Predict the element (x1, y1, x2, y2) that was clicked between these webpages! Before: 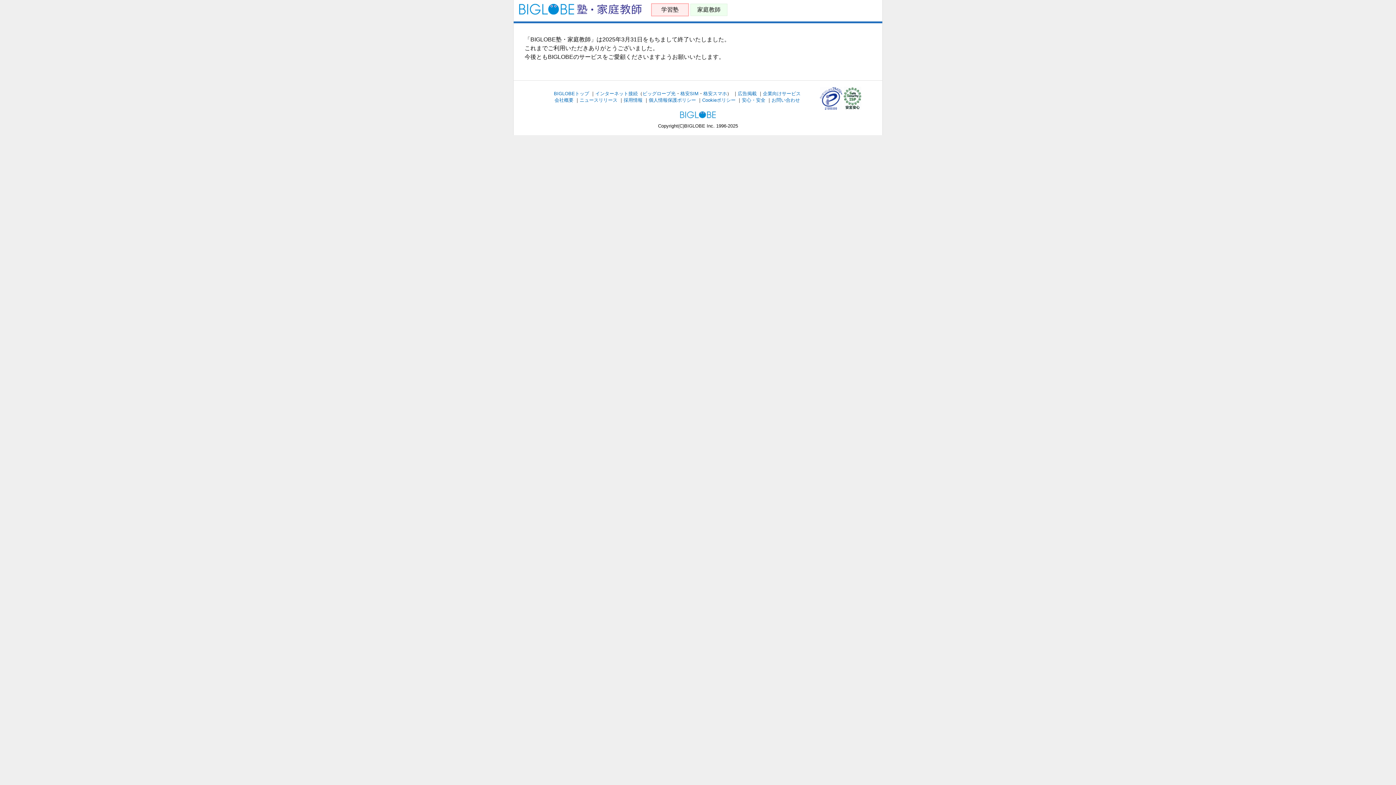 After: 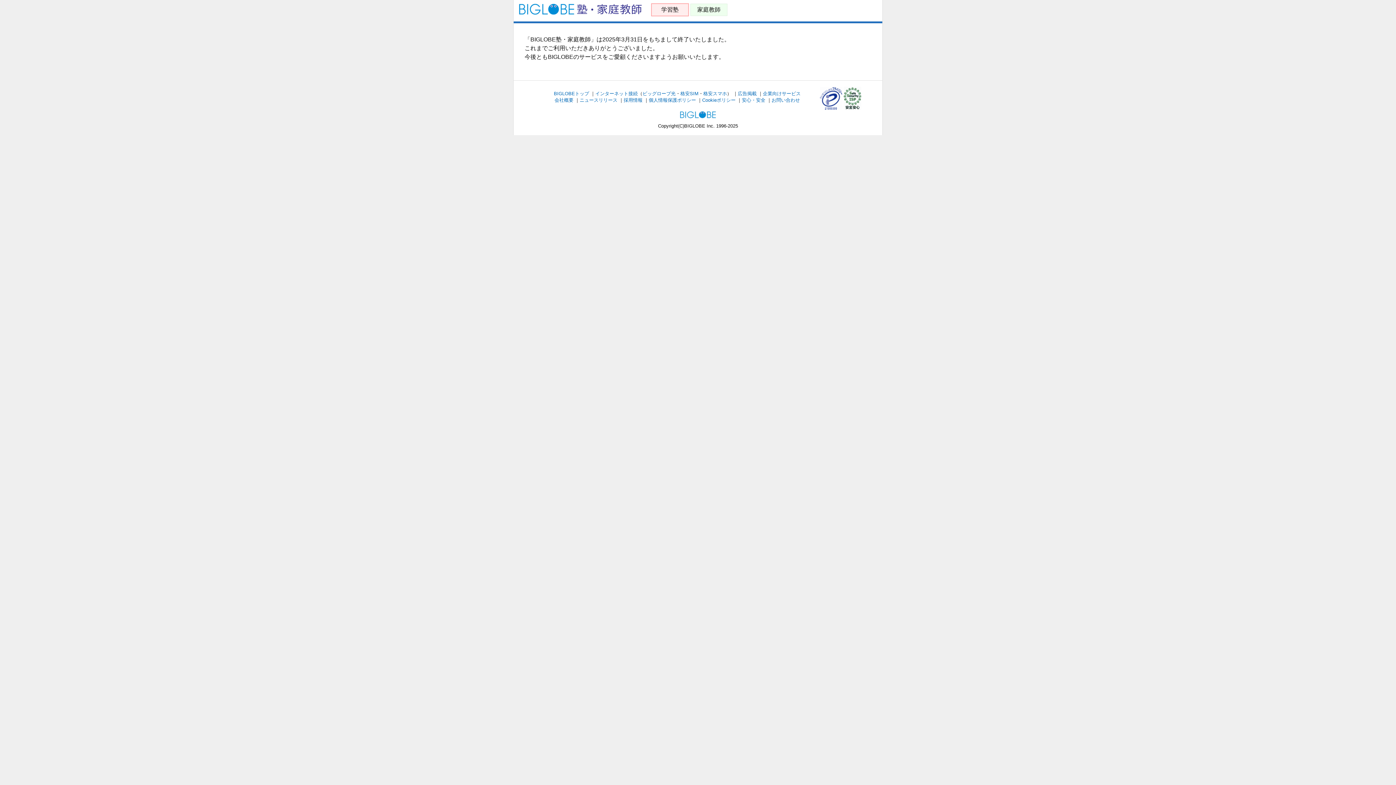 Action: bbox: (518, 8, 642, 14)